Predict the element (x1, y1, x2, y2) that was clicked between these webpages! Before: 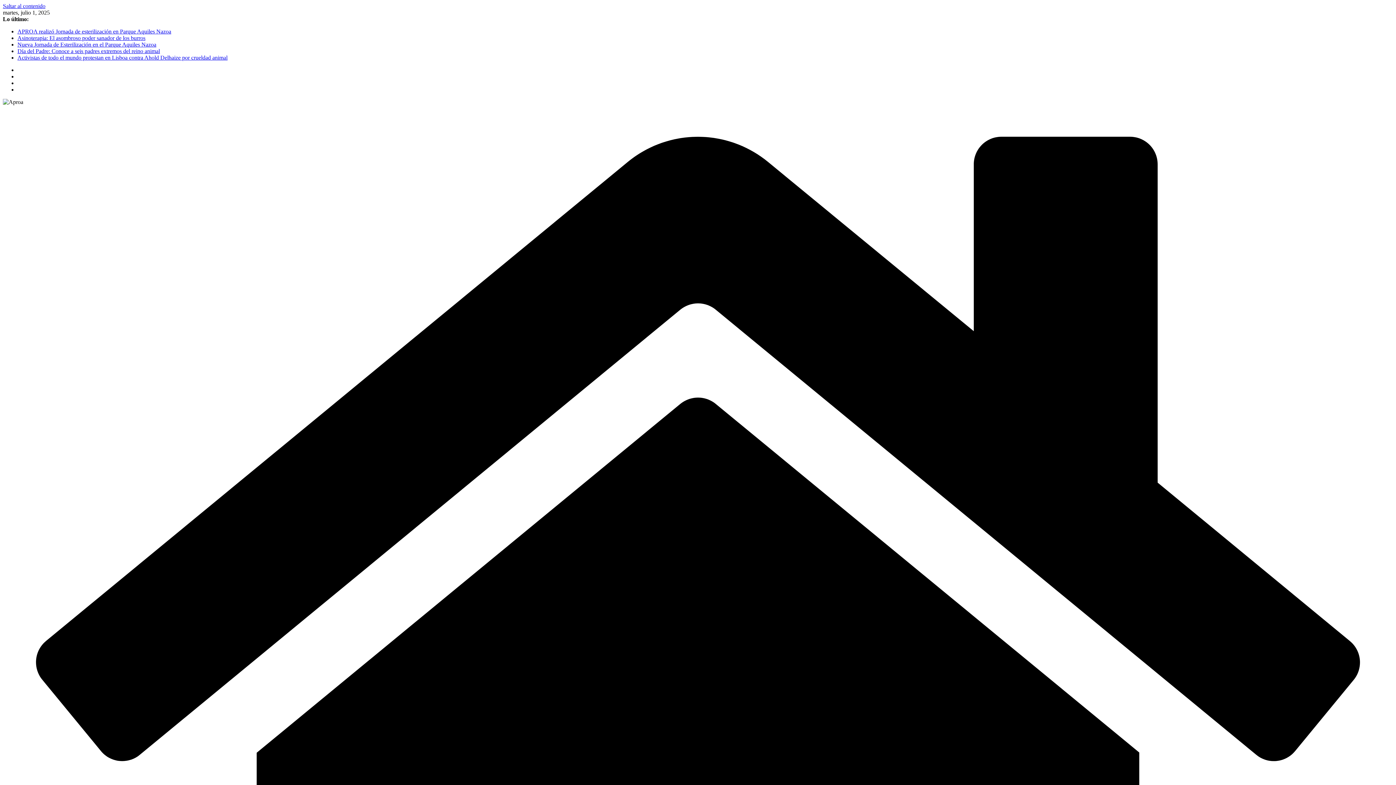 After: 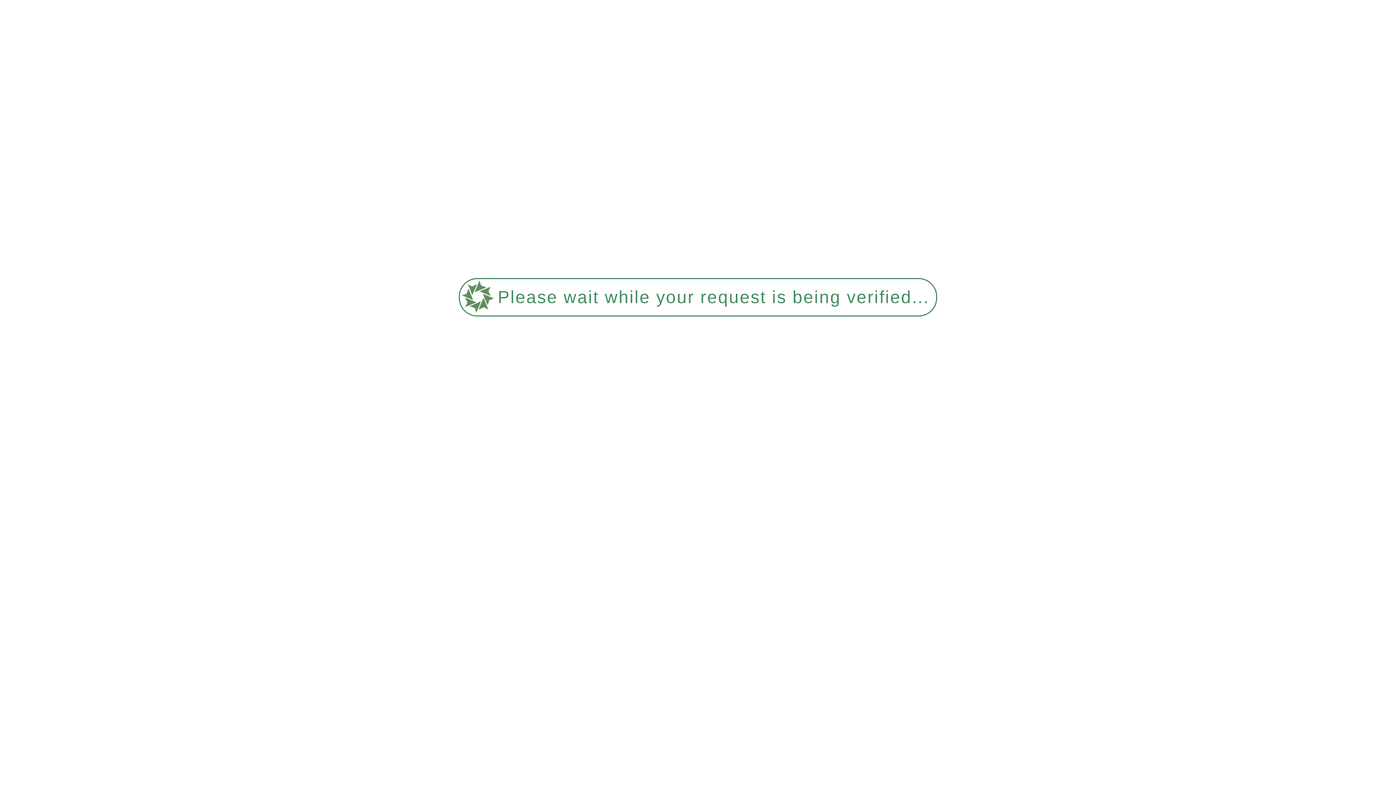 Action: bbox: (17, 34, 145, 41) label: Asinoterapia: El asombroso poder sanador de los burros